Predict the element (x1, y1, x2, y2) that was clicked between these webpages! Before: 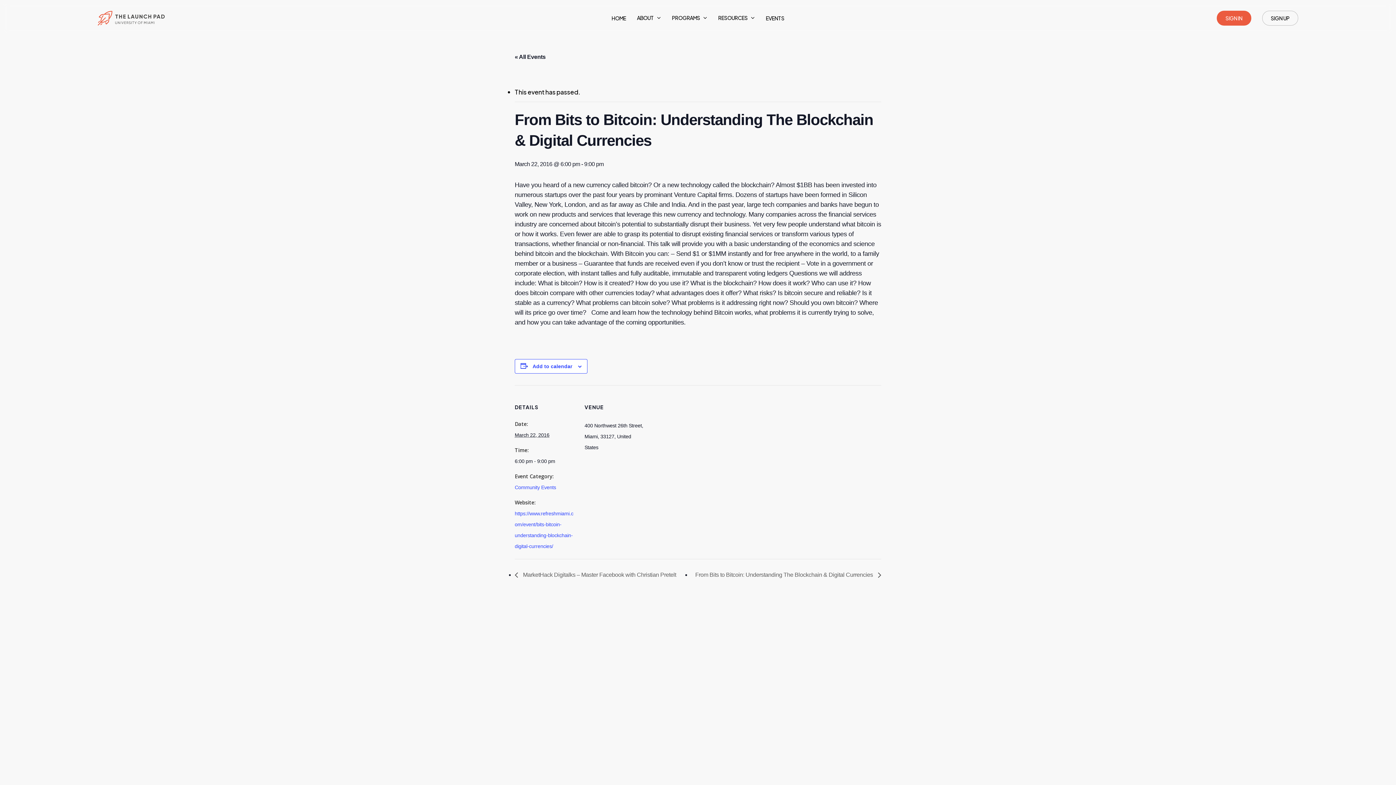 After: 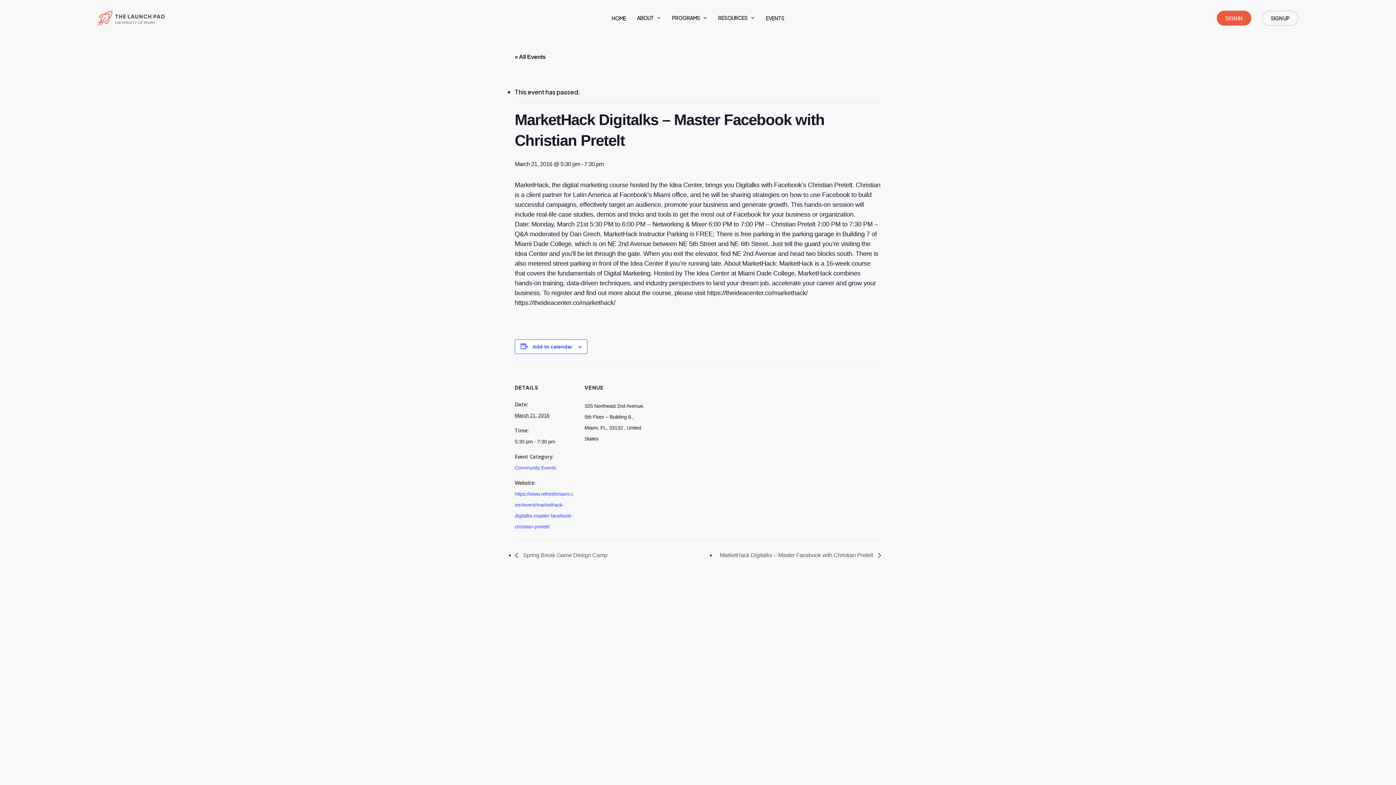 Action: bbox: (514, 572, 680, 578) label:  MarketHack Digitalks – Master Facebook with Christian Pretelt